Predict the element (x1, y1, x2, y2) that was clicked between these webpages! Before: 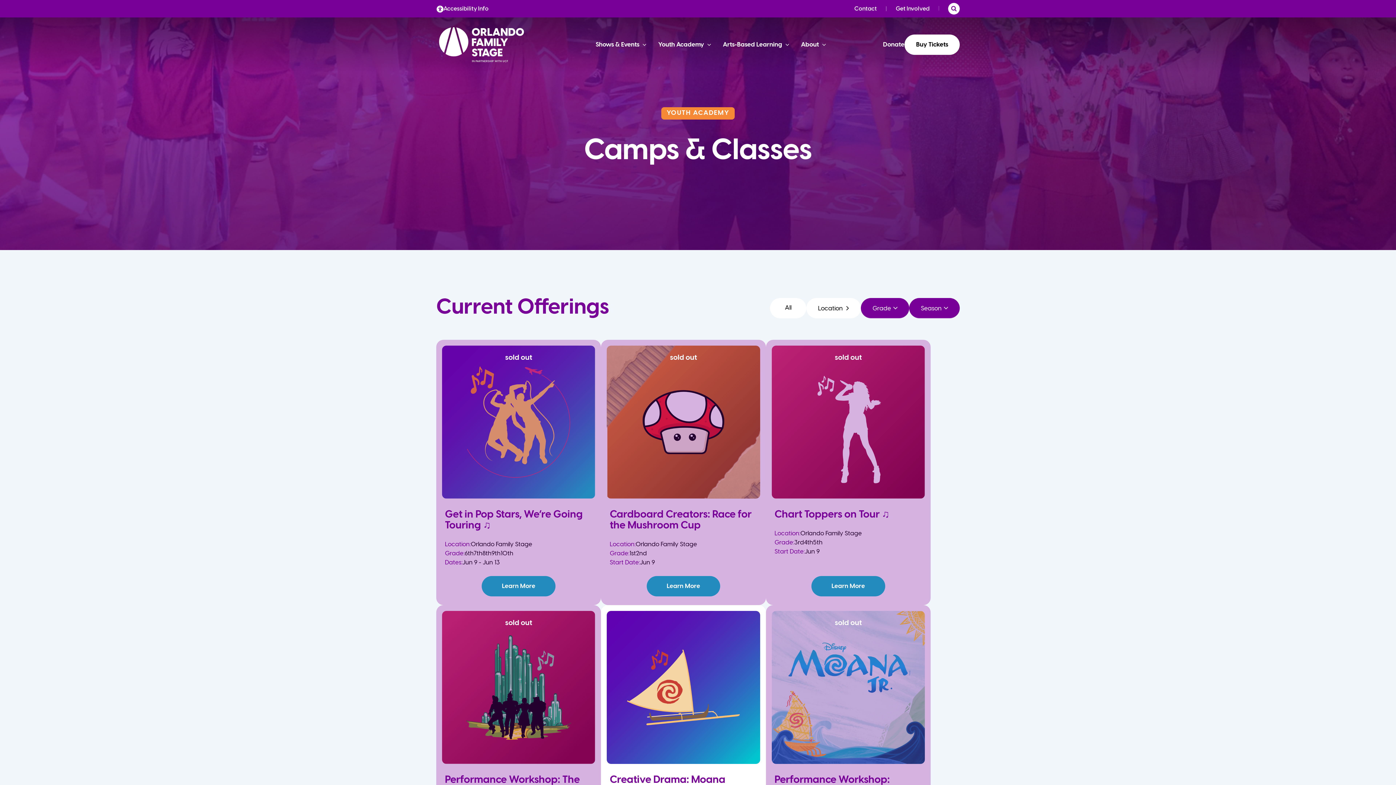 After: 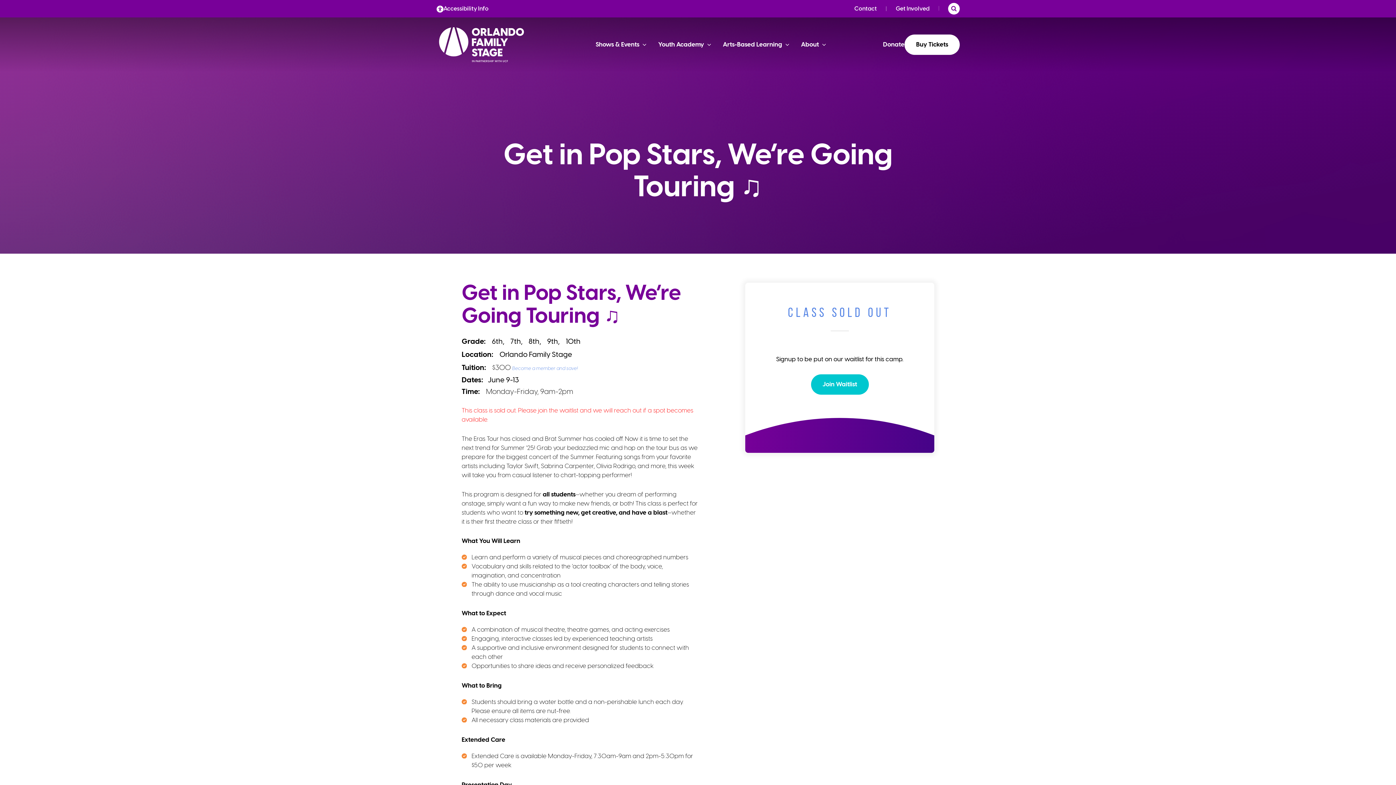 Action: label: Learn More bbox: (481, 576, 555, 596)